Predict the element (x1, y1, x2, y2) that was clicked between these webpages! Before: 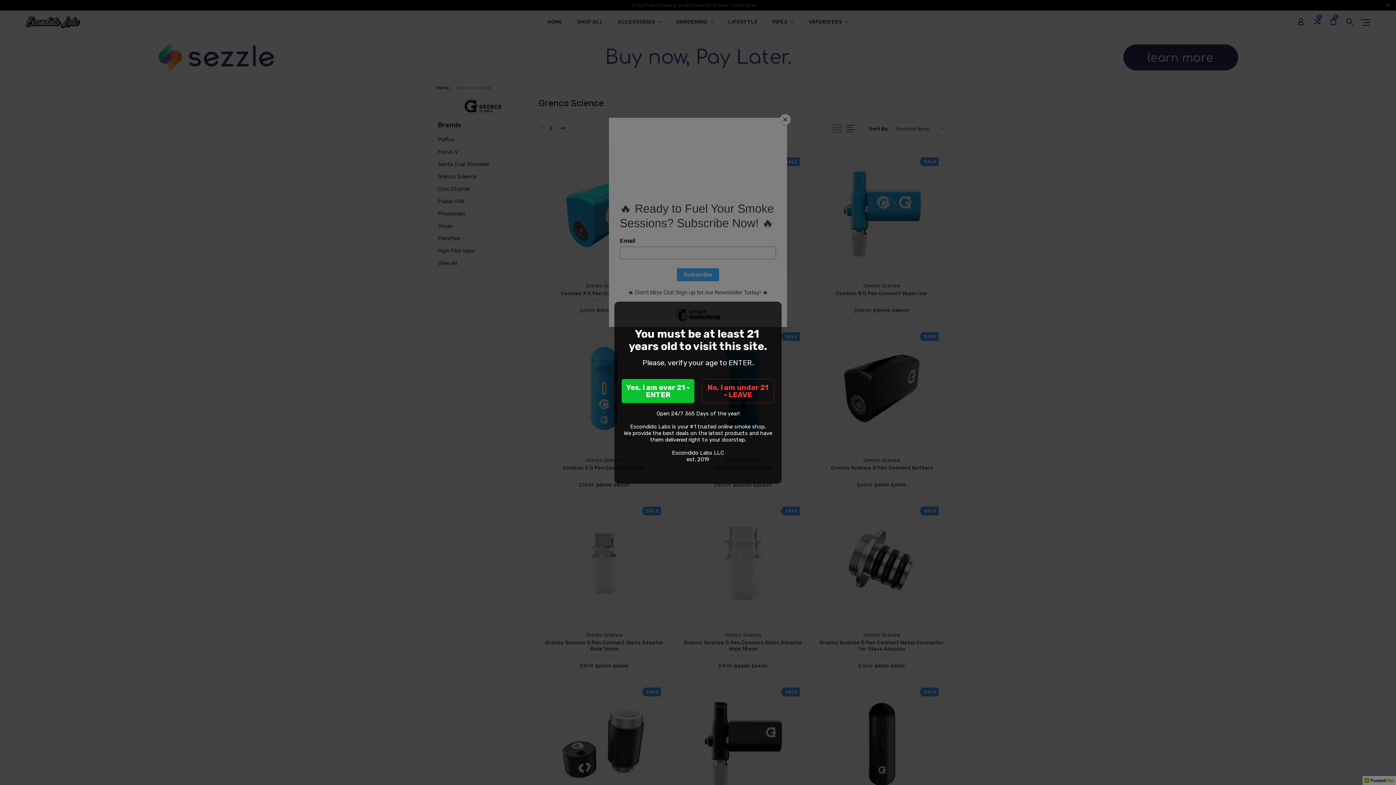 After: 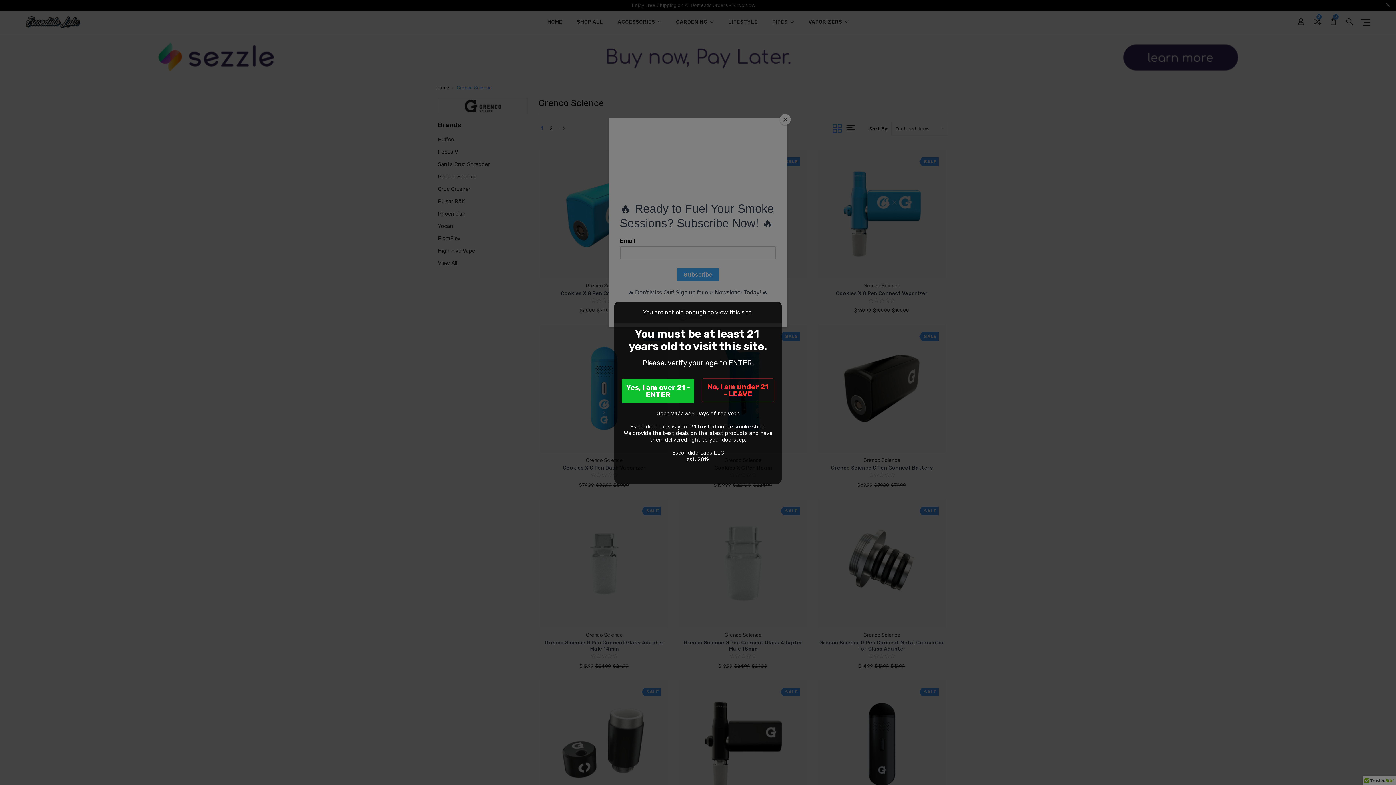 Action: label: No, I am under 21 - LEAVE bbox: (701, 379, 774, 403)